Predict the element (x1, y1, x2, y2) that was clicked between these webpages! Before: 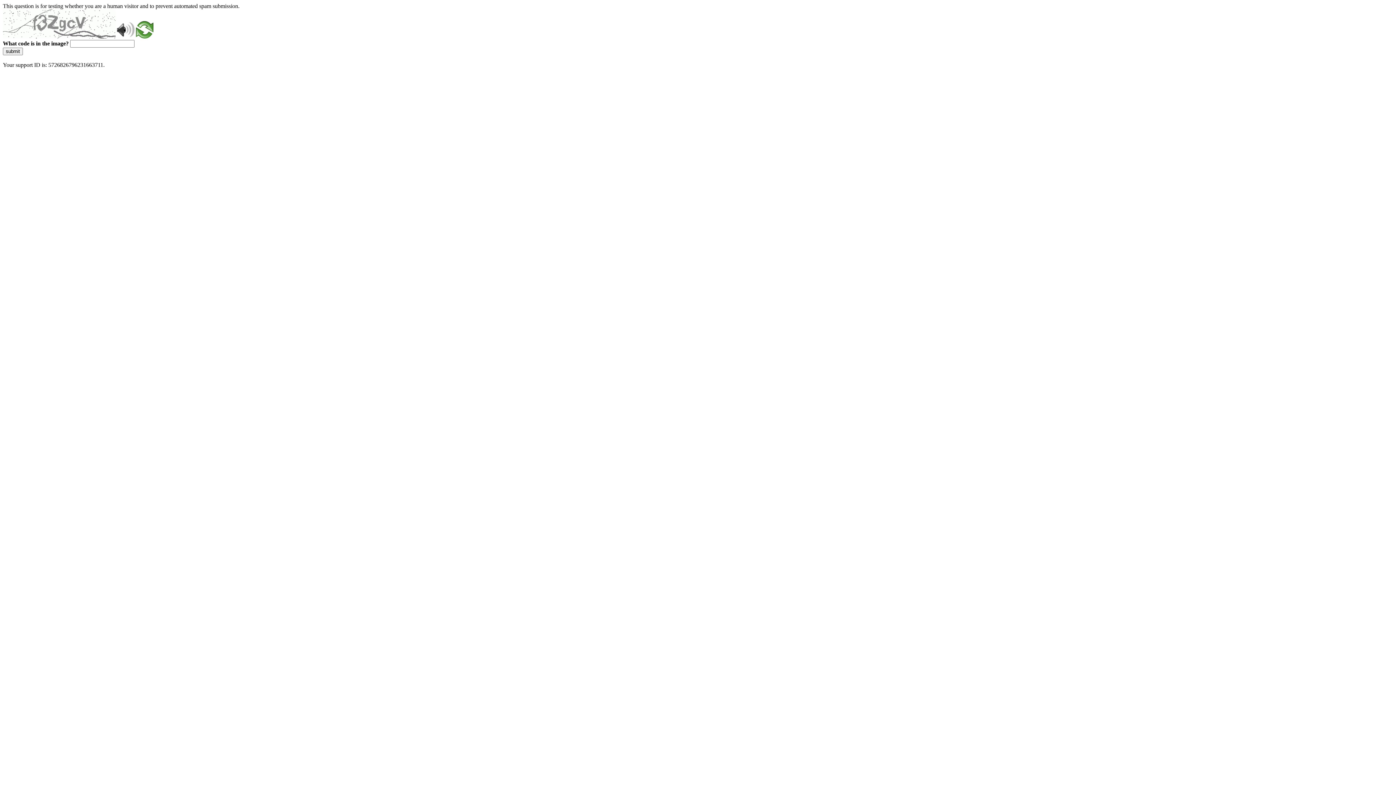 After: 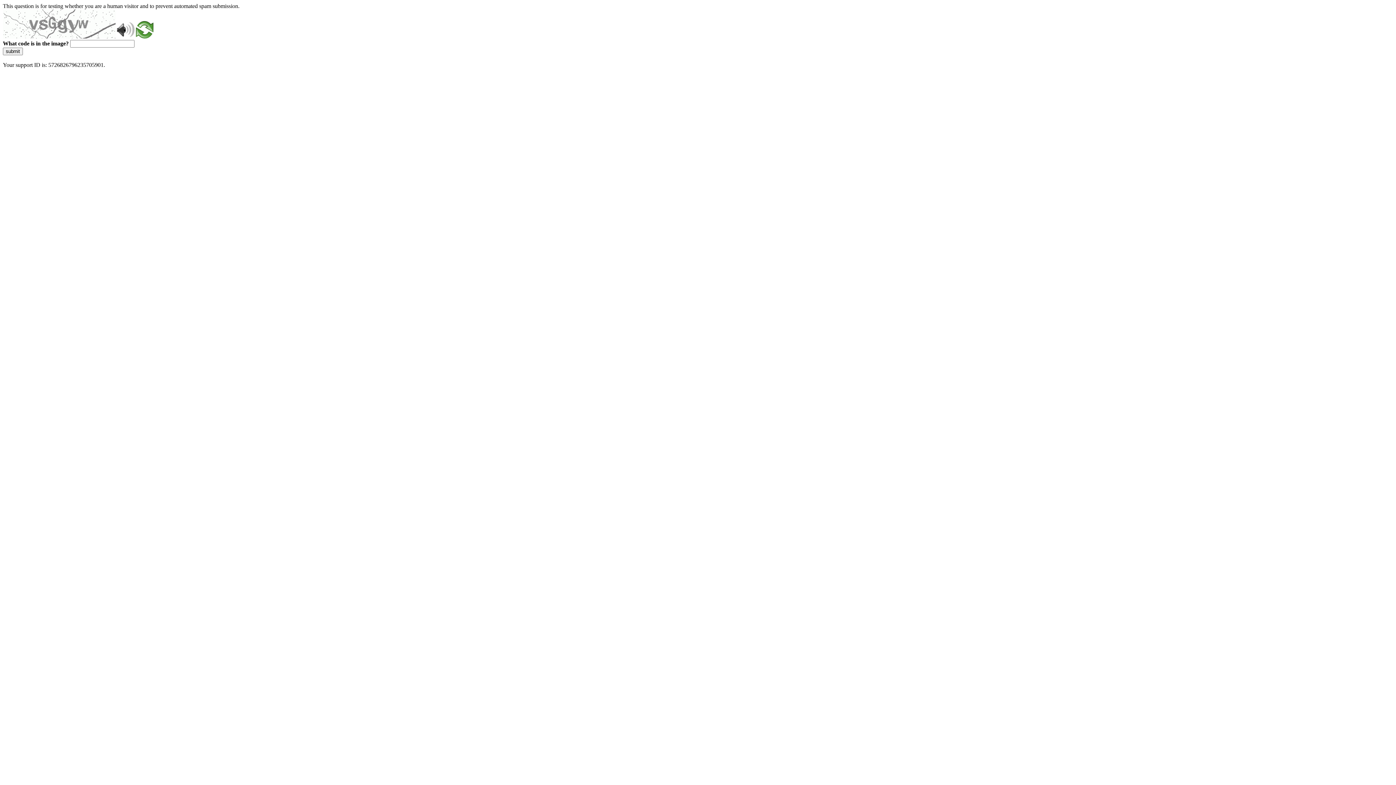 Action: bbox: (136, 33, 153, 39)